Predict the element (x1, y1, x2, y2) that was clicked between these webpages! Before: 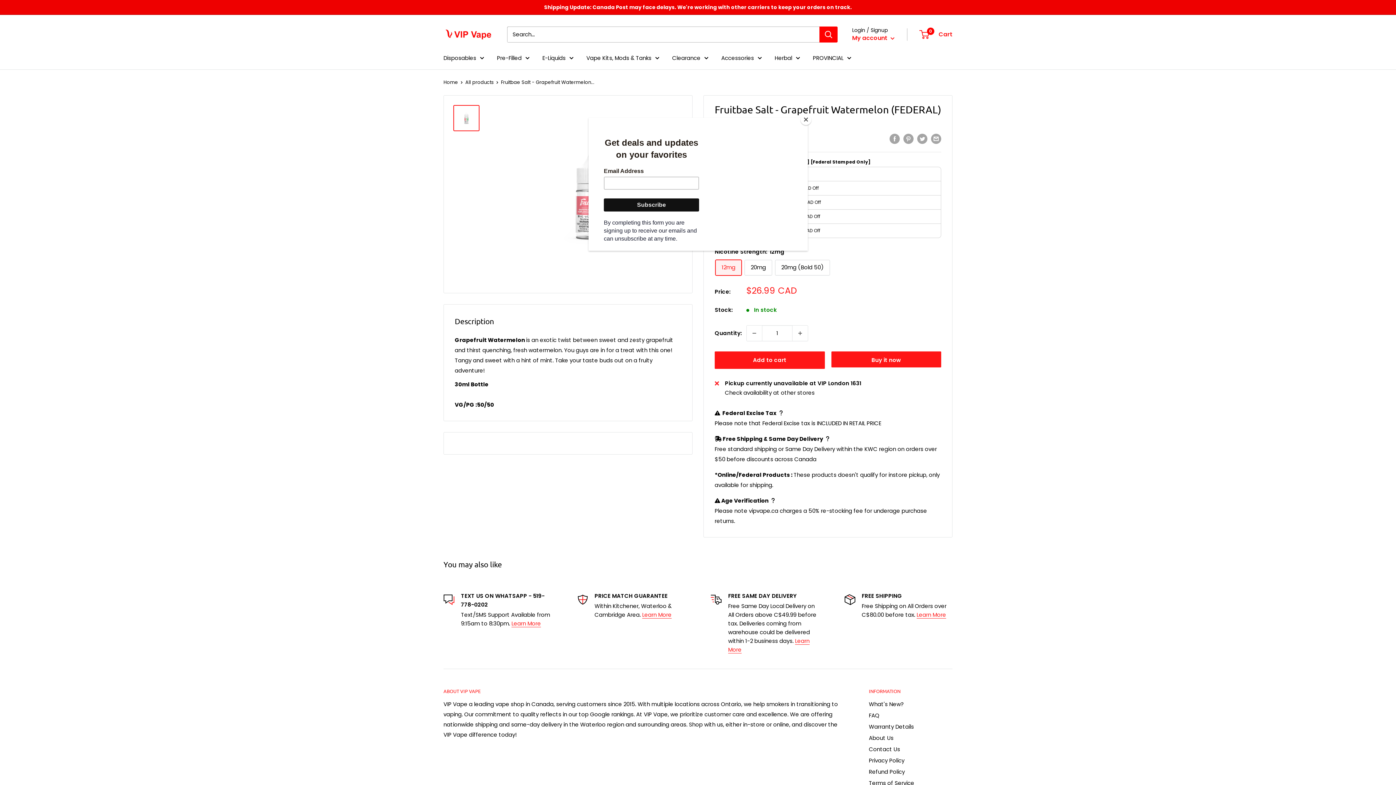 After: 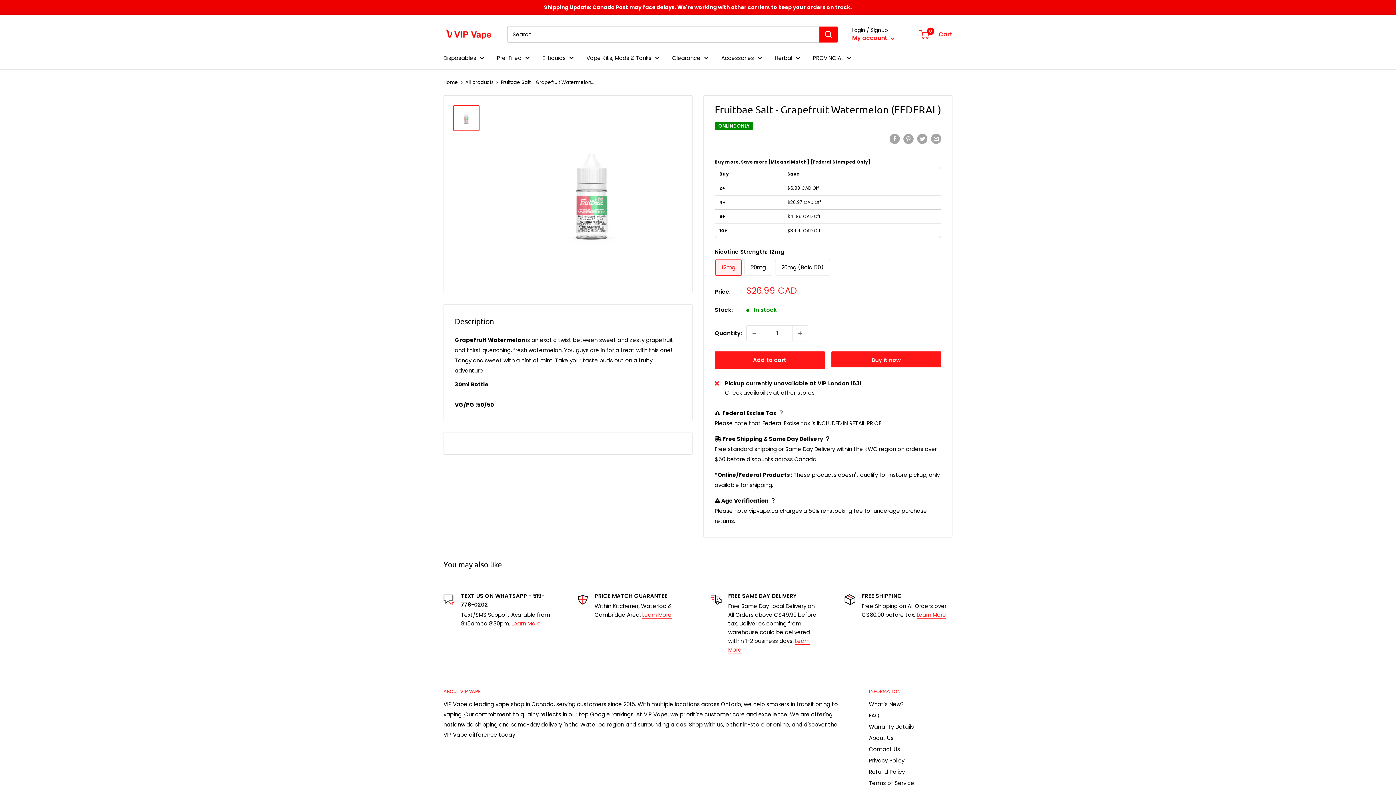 Action: bbox: (800, 114, 811, 125) label: Close